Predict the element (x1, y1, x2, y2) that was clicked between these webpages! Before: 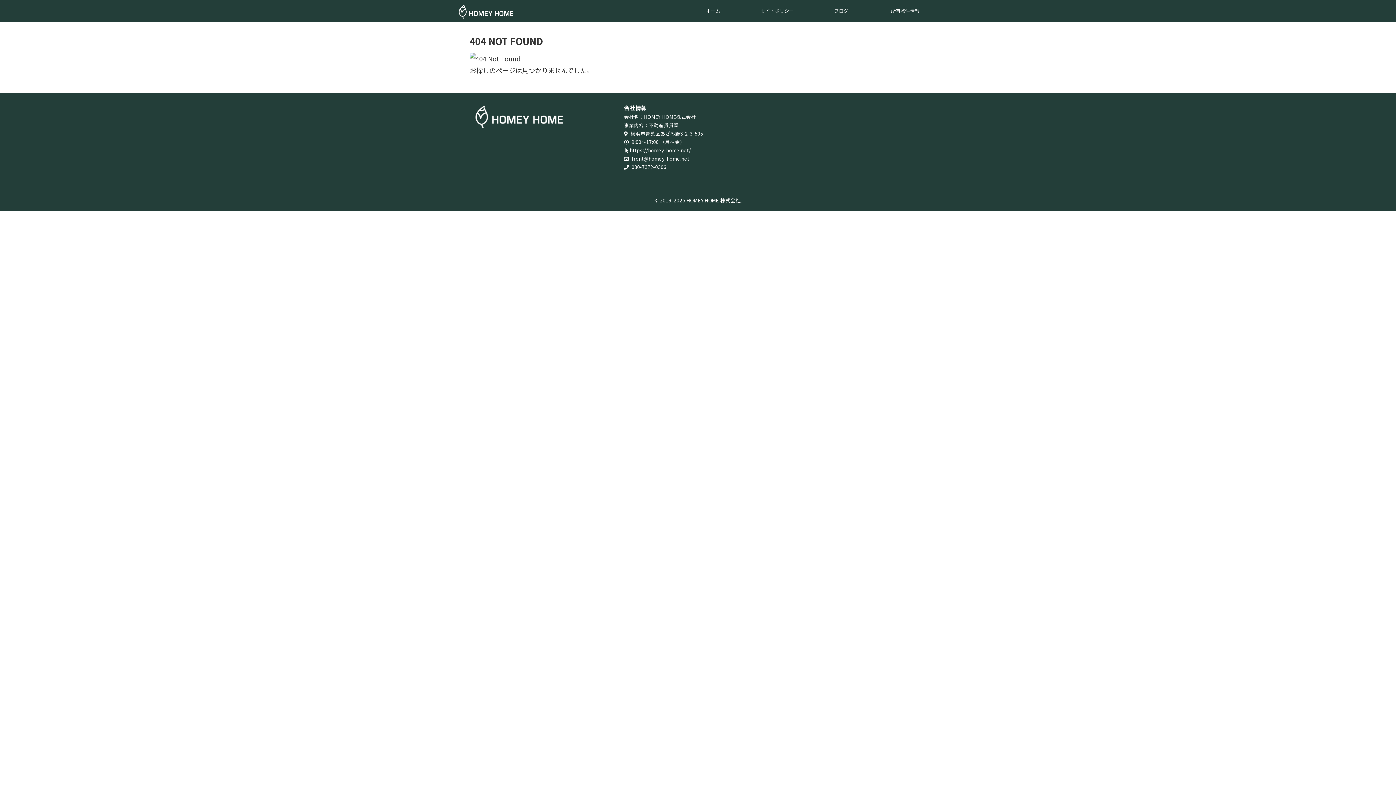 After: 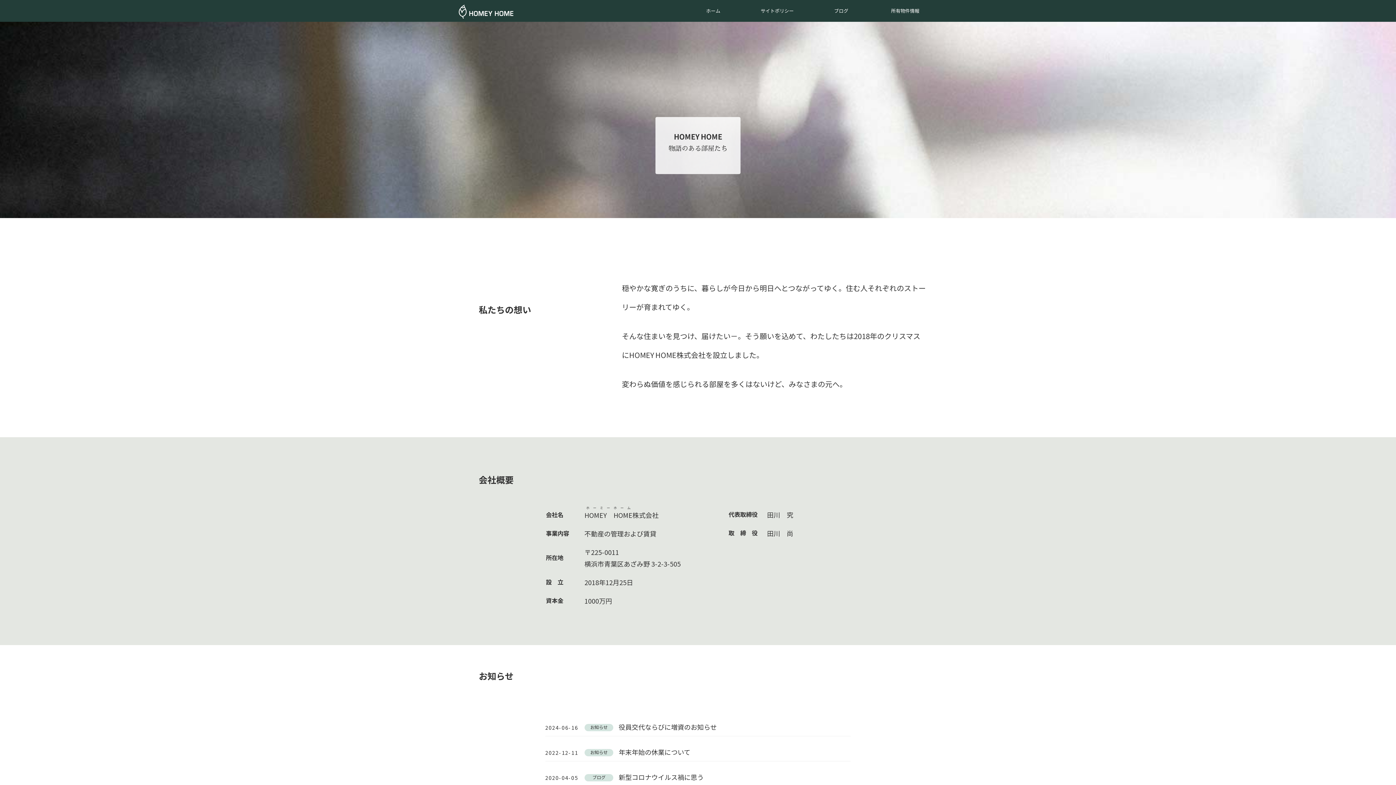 Action: bbox: (681, 0, 745, 21) label: ホーム